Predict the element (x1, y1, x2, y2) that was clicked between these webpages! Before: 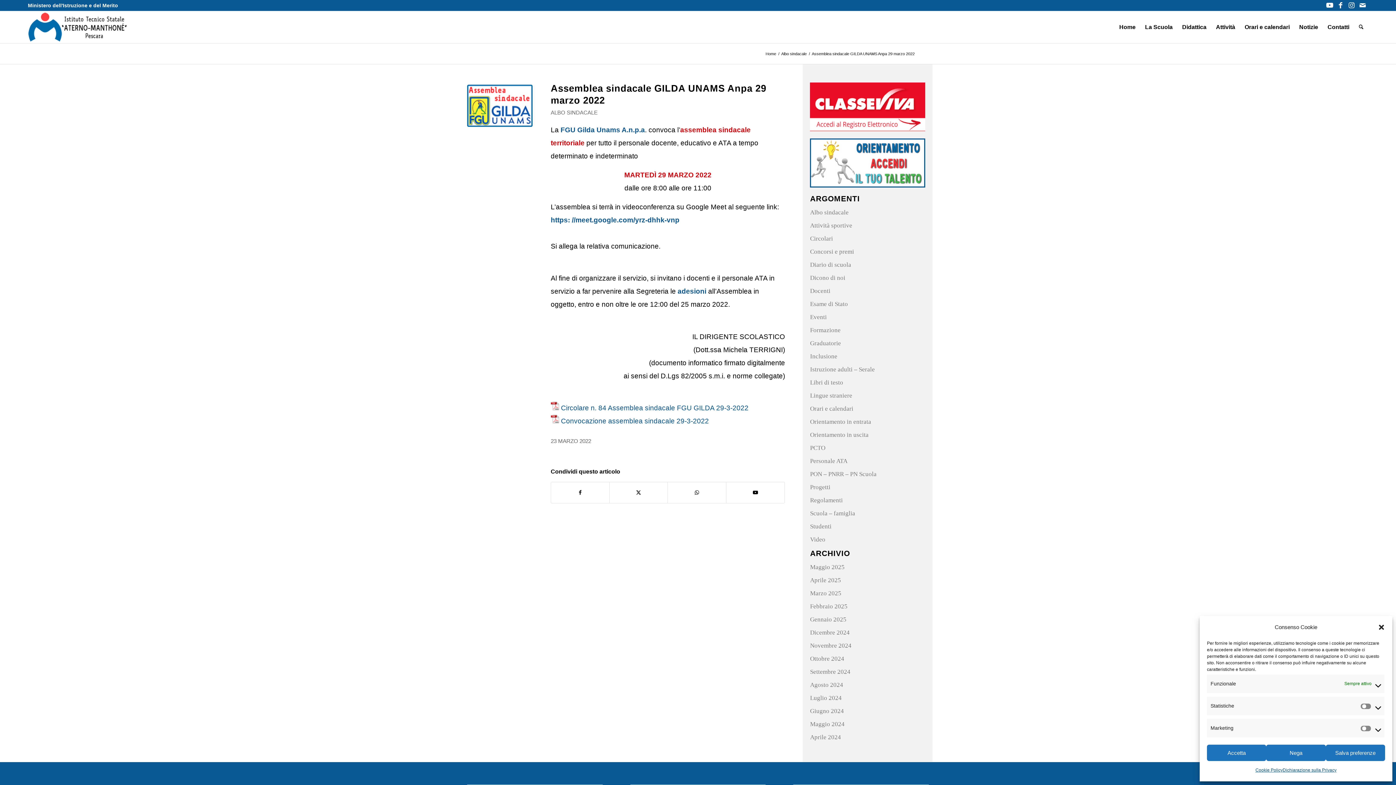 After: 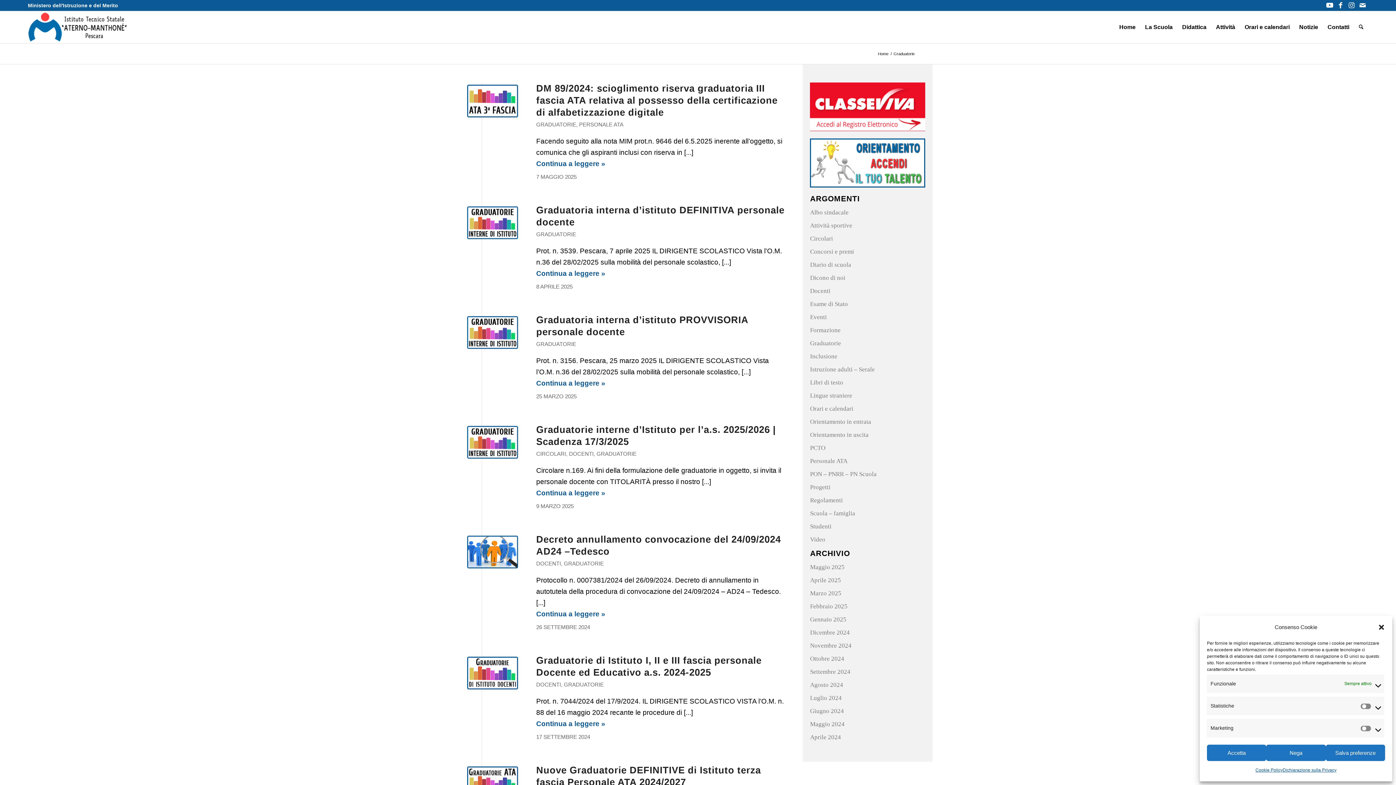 Action: label: Graduatorie bbox: (810, 339, 841, 346)